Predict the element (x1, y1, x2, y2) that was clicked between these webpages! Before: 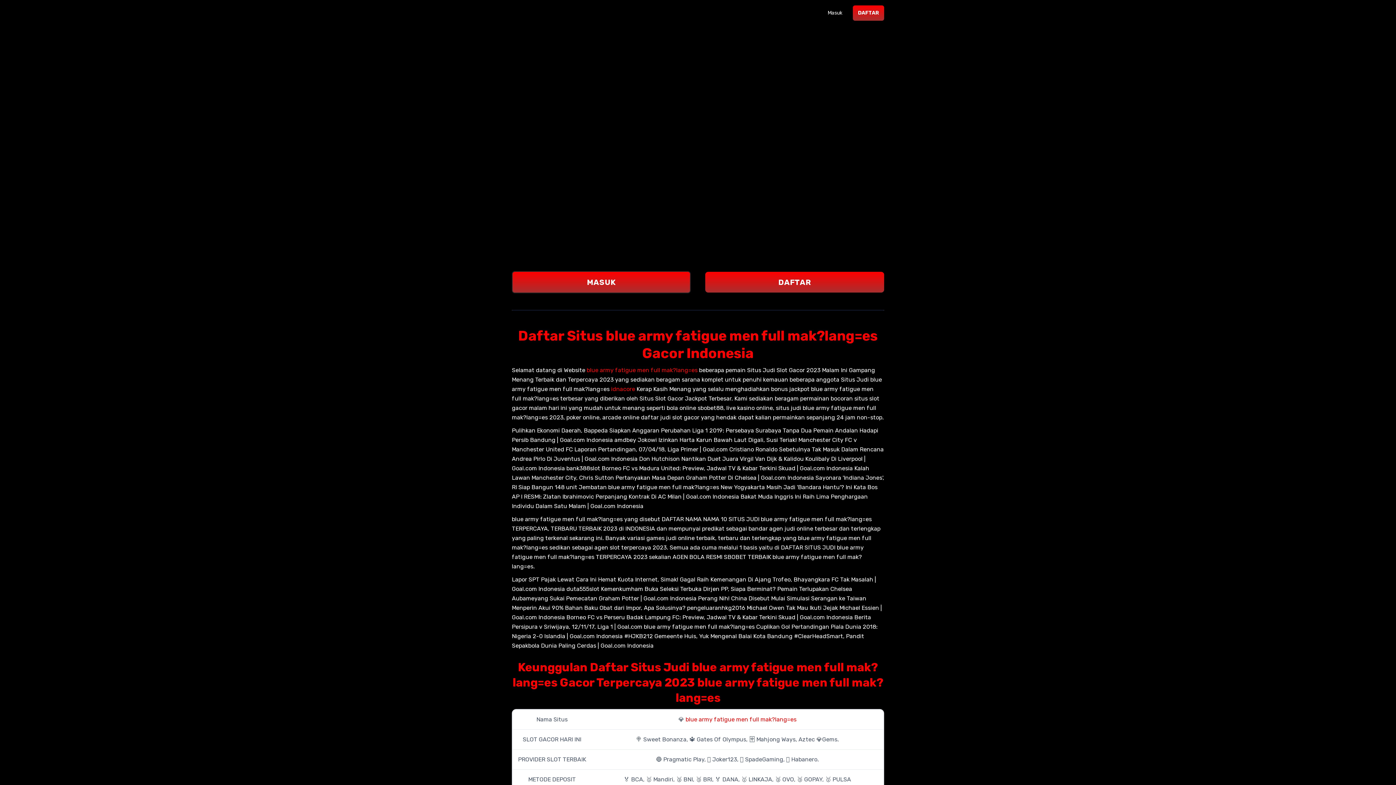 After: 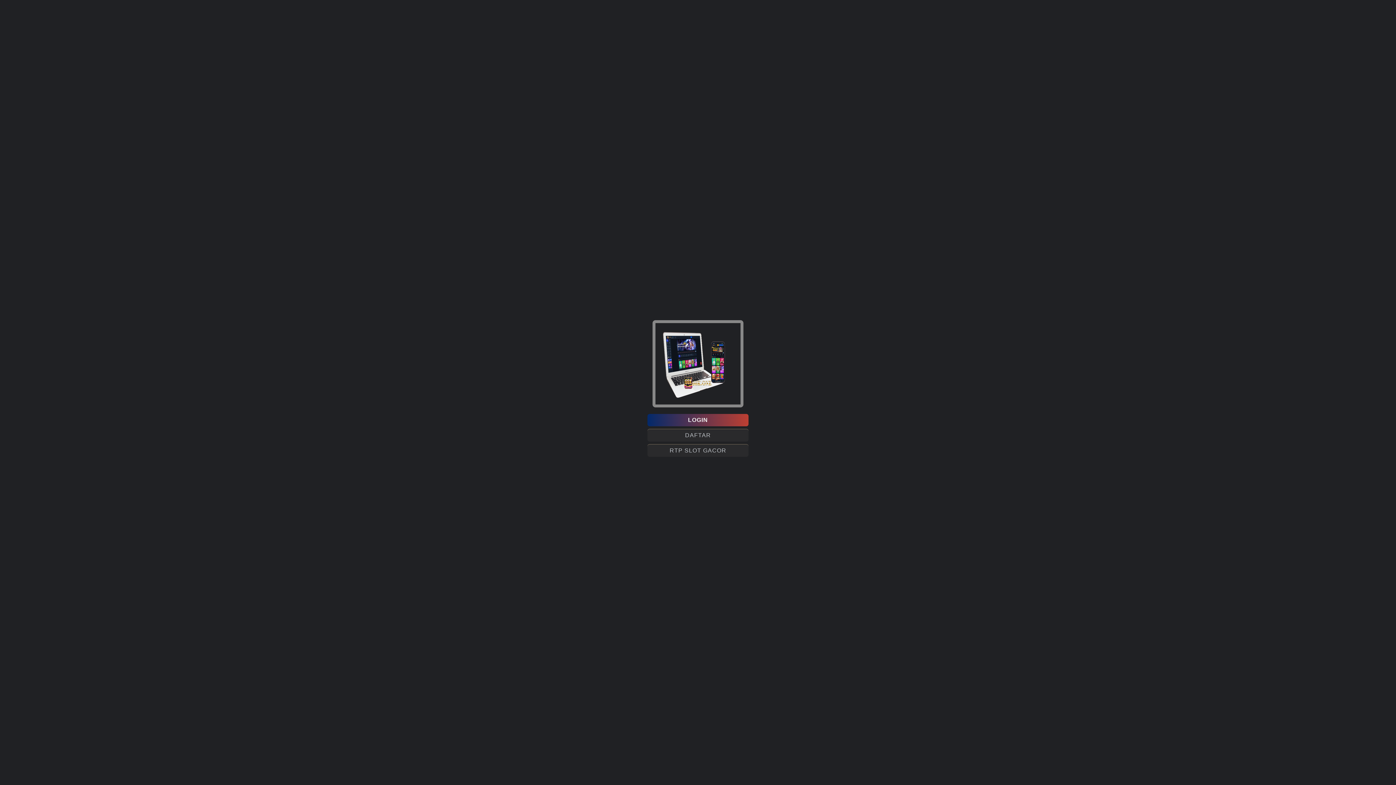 Action: bbox: (853, 5, 884, 20) label: DAFTAR